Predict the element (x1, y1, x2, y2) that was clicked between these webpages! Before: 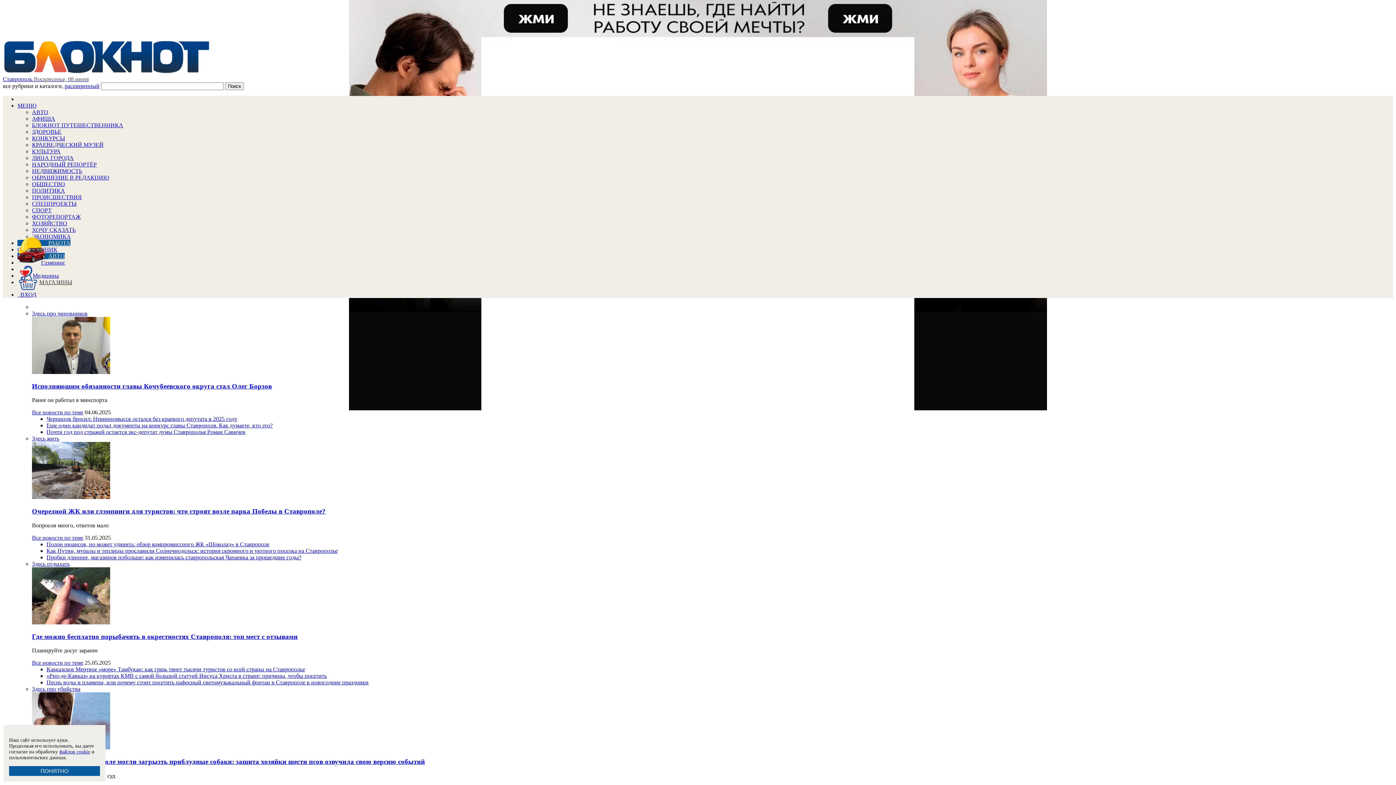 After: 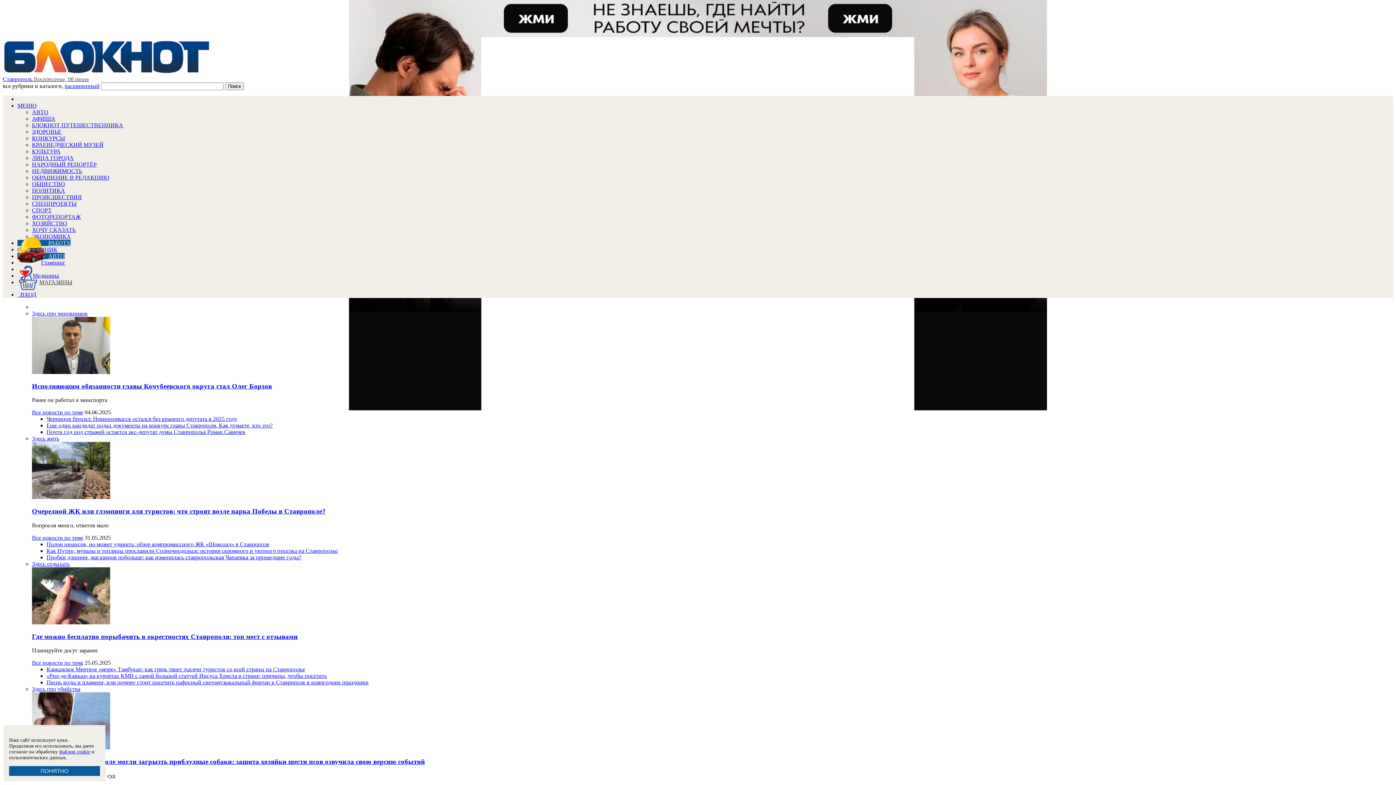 Action: label: ХОЧУ СКАЗАТЬ bbox: (32, 226, 75, 233)